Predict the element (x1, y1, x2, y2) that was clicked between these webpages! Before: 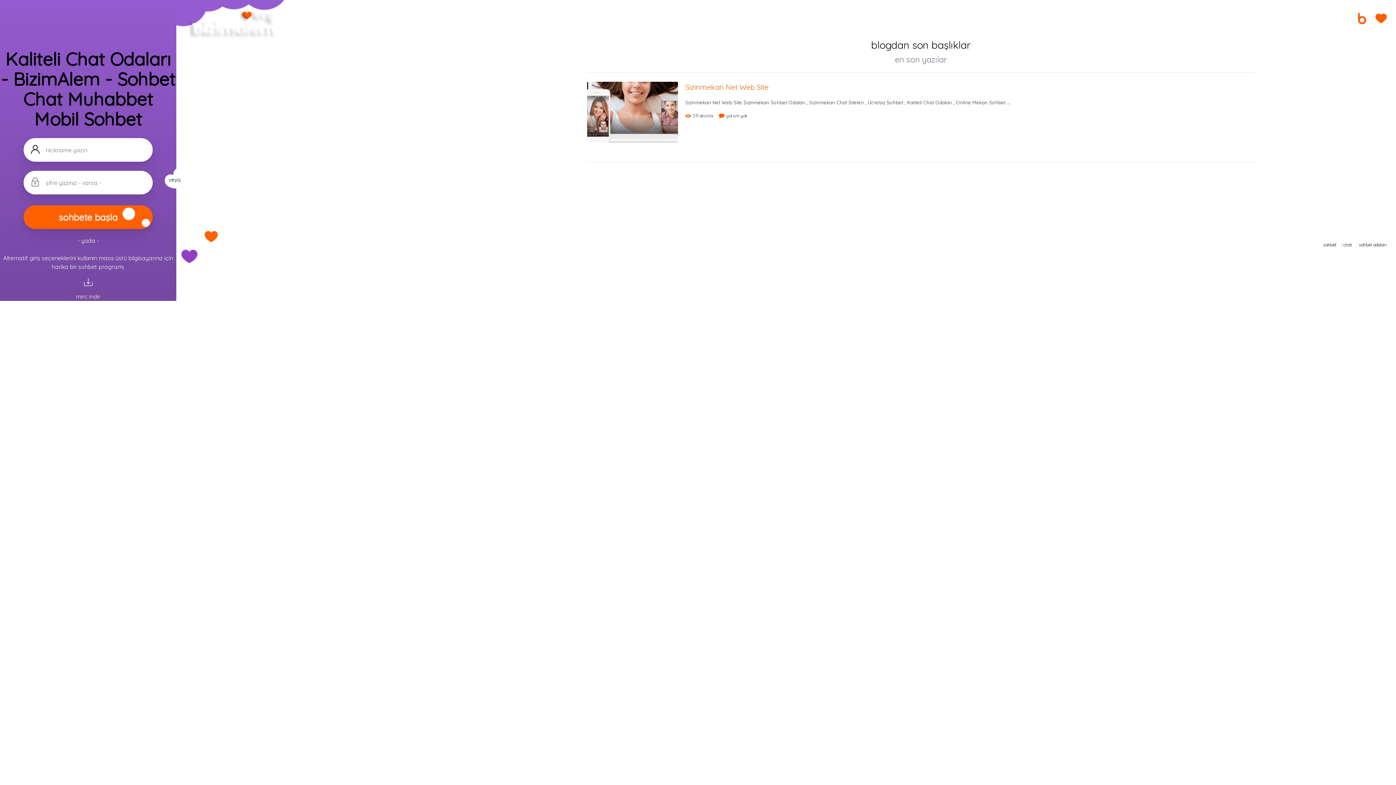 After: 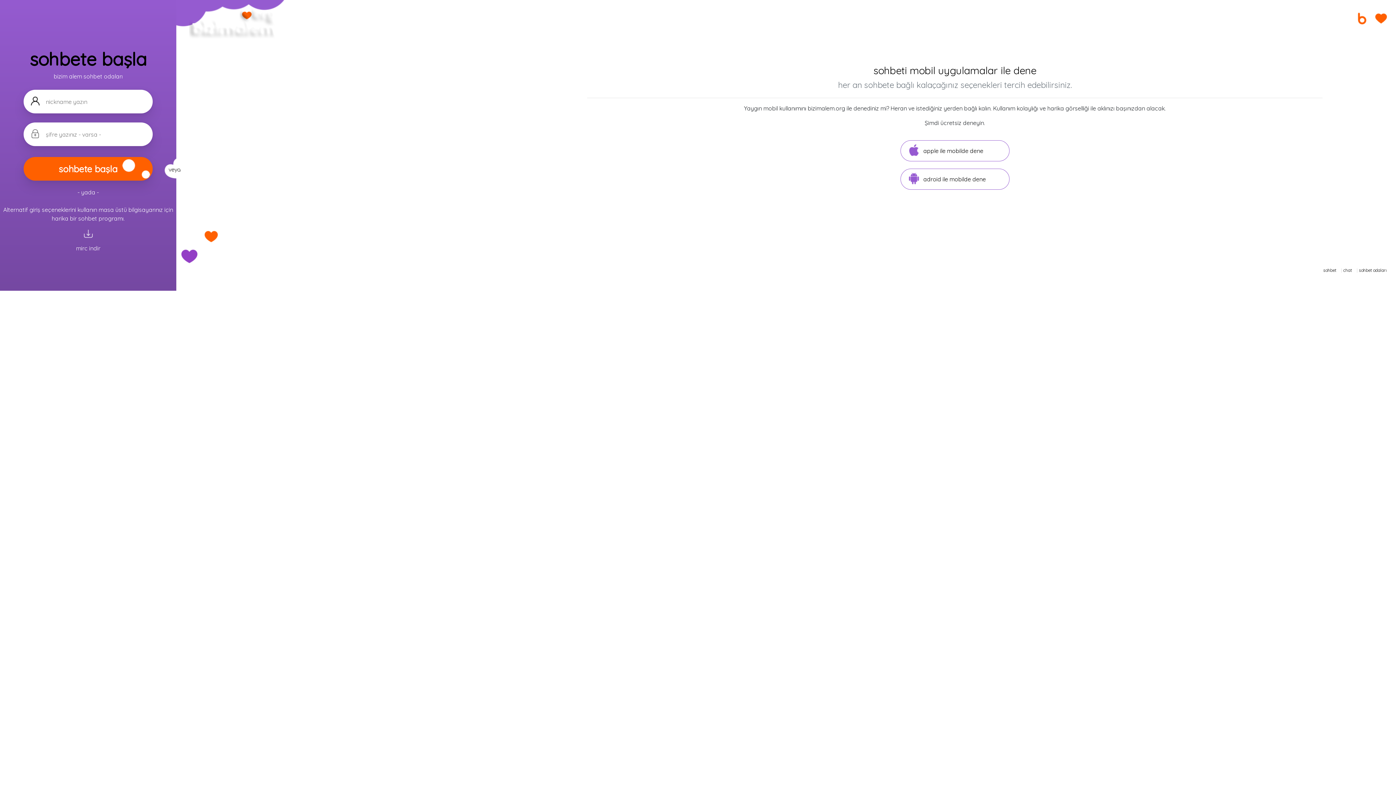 Action: bbox: (1343, 242, 1352, 247) label: chat